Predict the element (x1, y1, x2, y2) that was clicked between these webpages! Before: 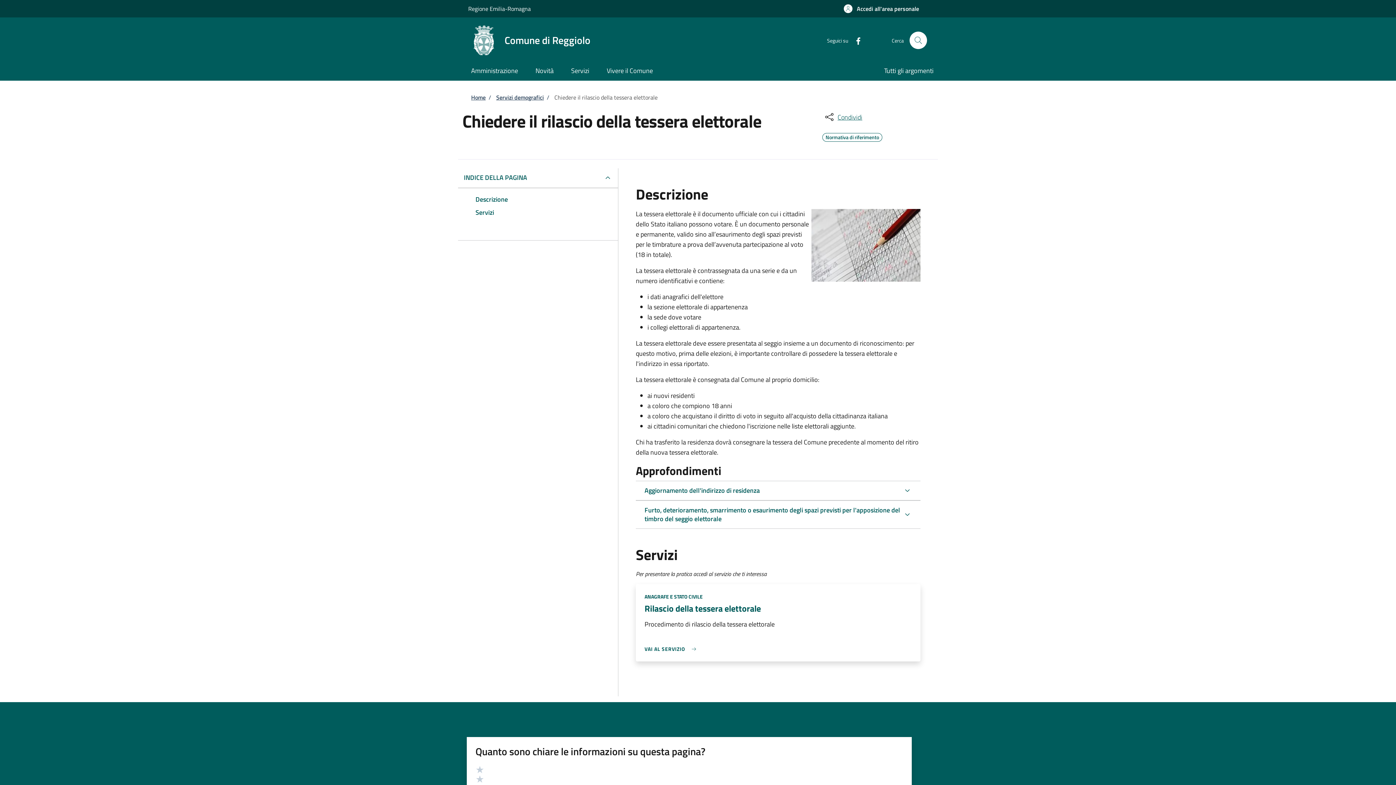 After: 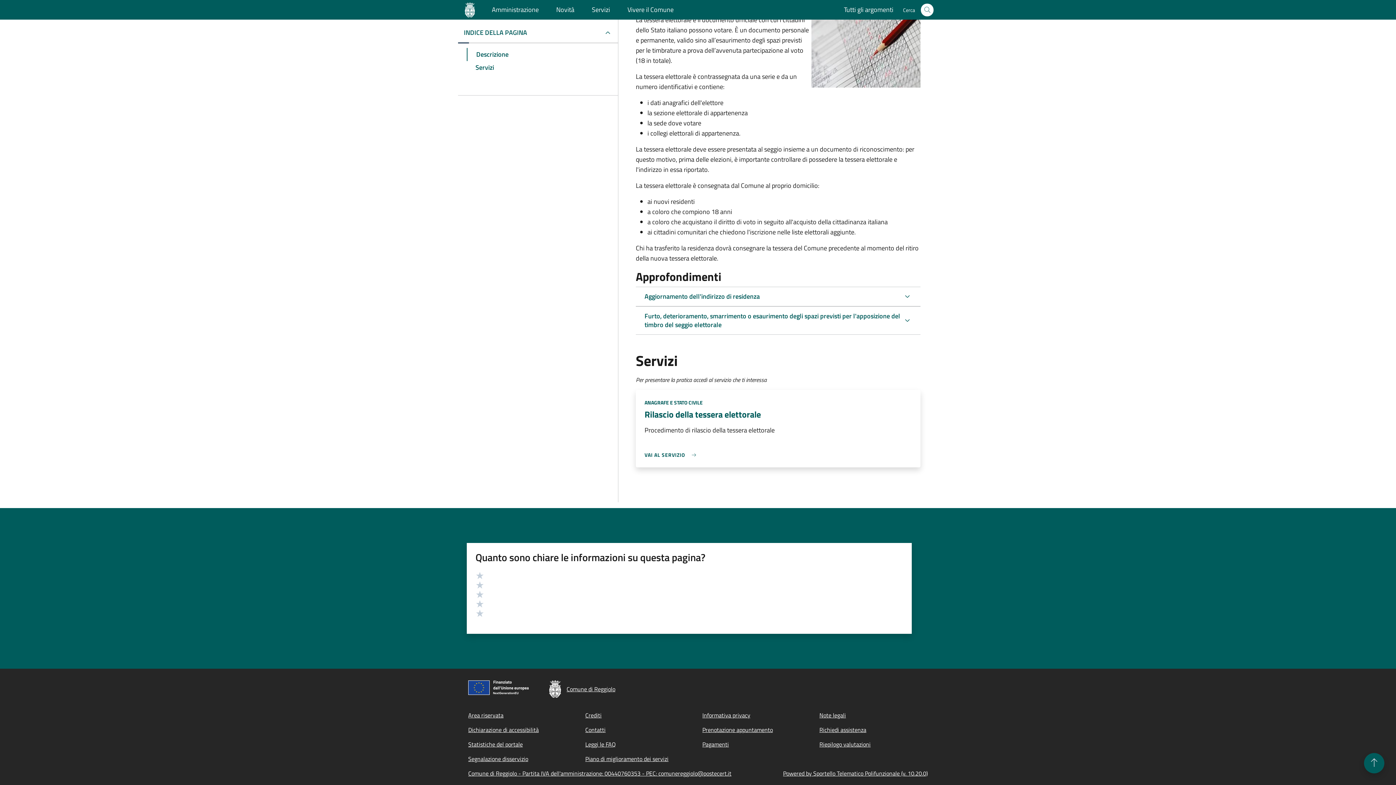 Action: label: Servizi bbox: (466, 206, 609, 219)